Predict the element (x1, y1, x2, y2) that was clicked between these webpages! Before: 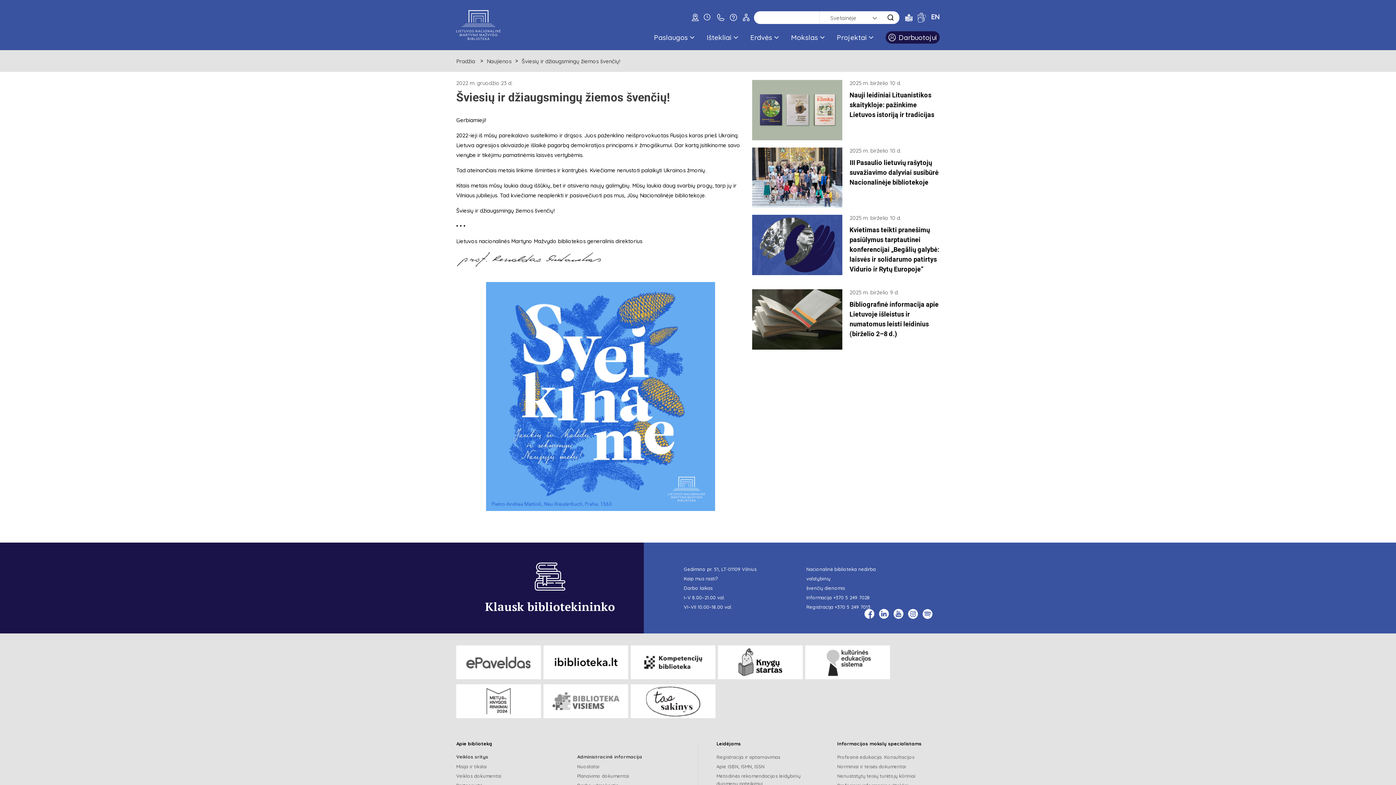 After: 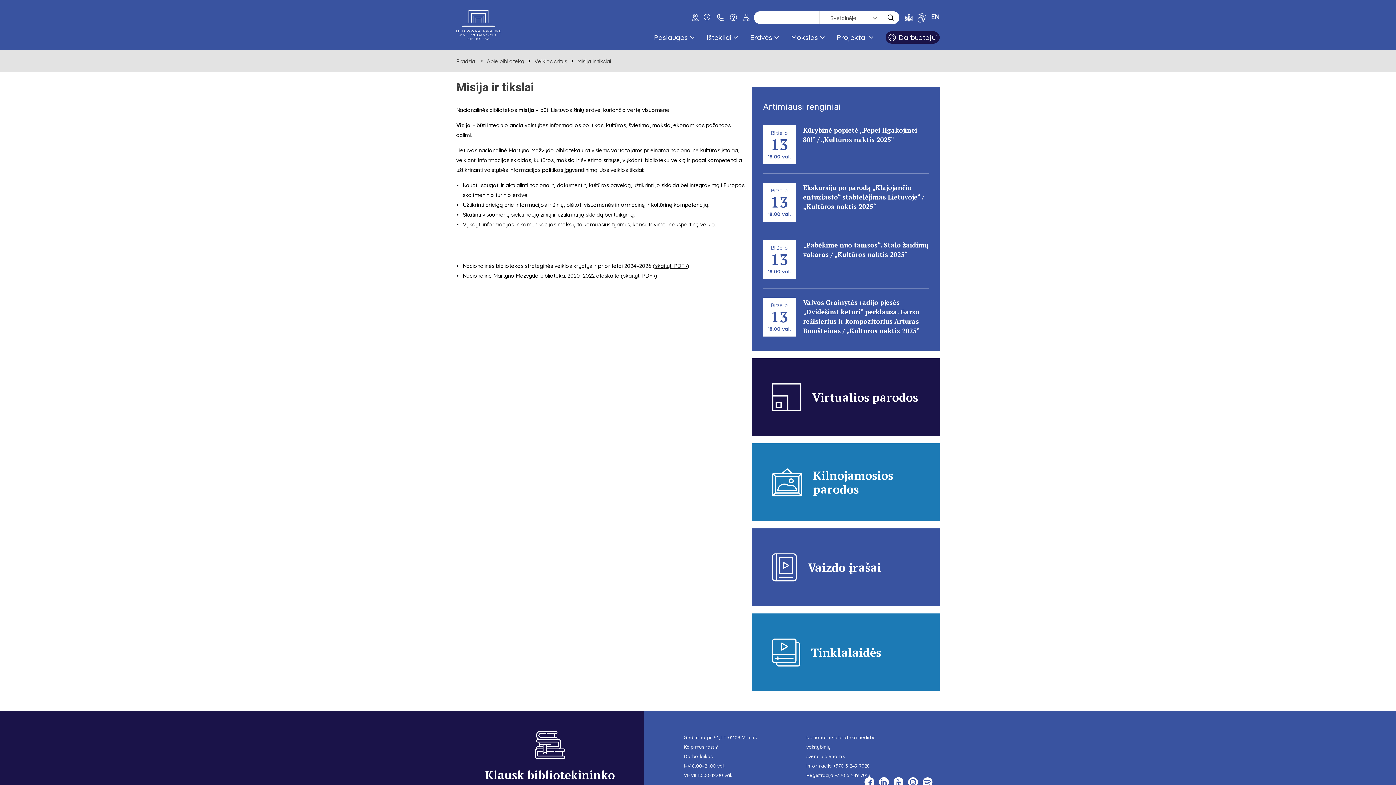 Action: label: Misija ir tikslai bbox: (456, 763, 486, 770)